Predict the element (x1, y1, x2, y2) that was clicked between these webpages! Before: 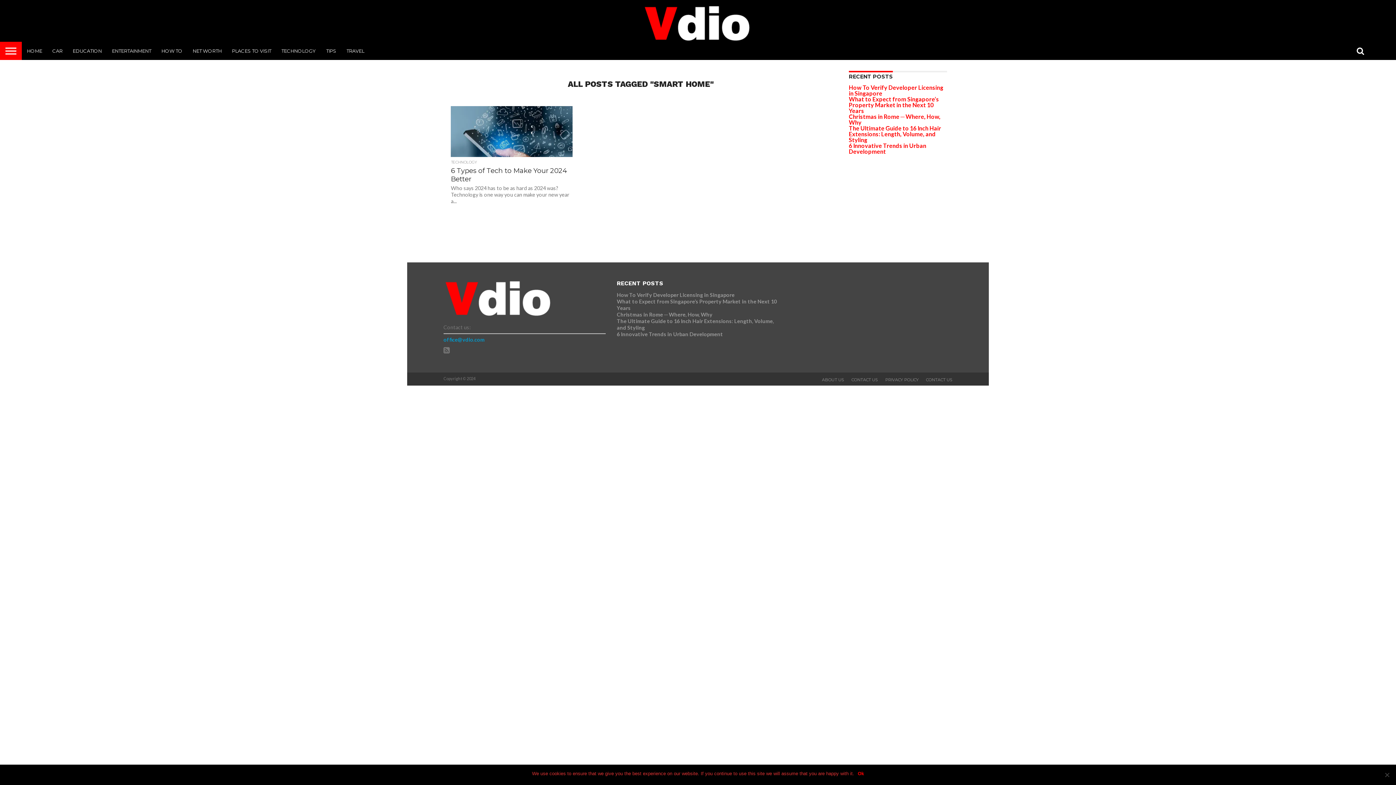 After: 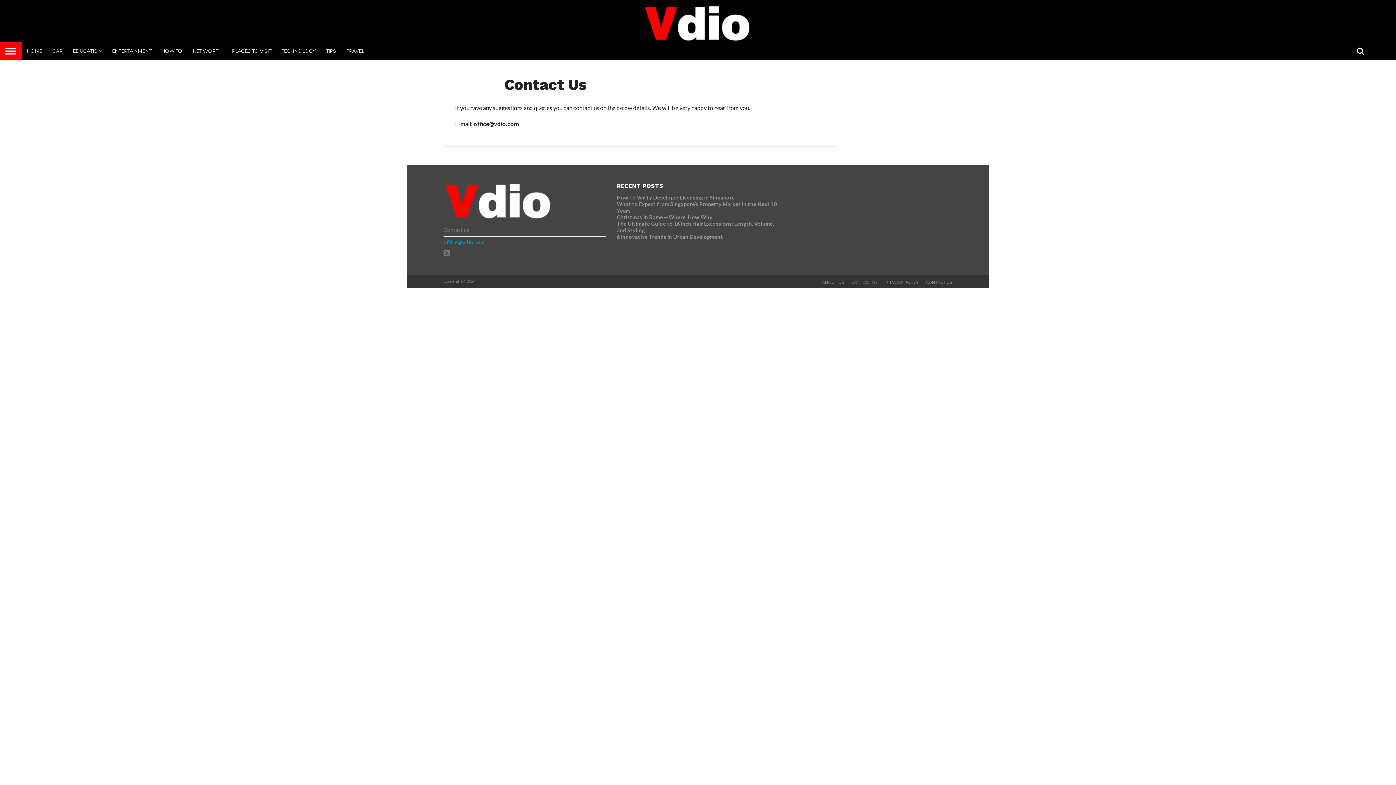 Action: label: CONTACT US bbox: (926, 377, 952, 382)